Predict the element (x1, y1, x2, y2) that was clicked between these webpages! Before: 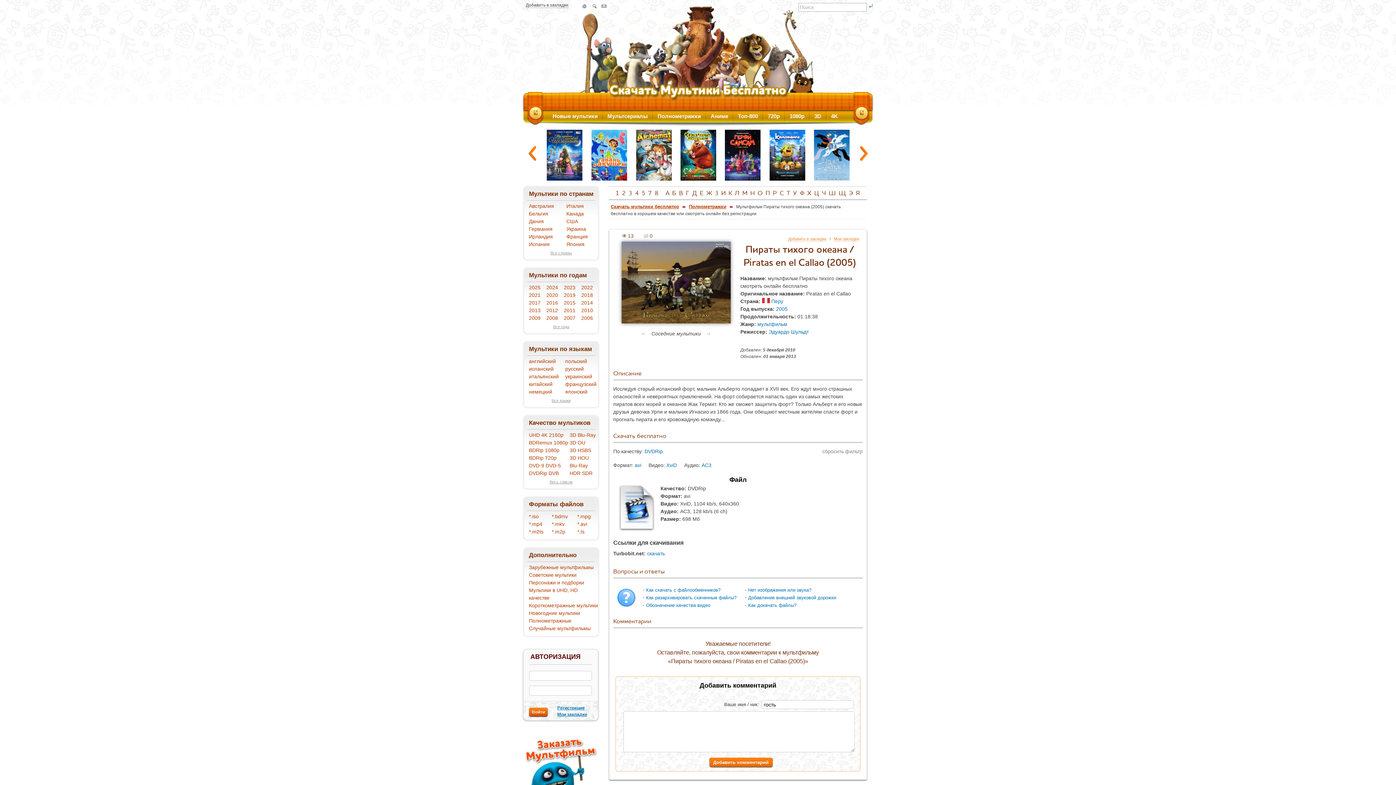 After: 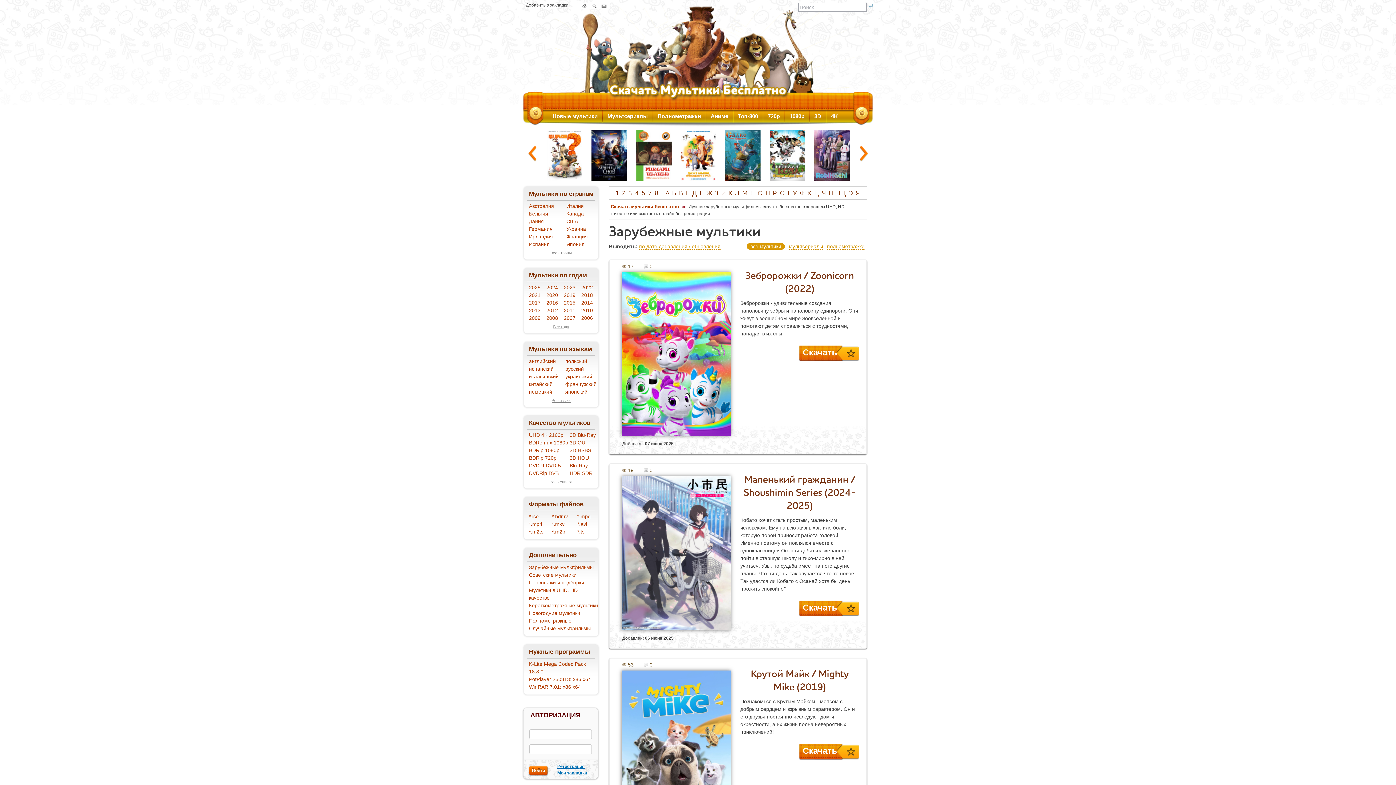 Action: bbox: (529, 564, 593, 570) label: Зарубежные мультфильмы